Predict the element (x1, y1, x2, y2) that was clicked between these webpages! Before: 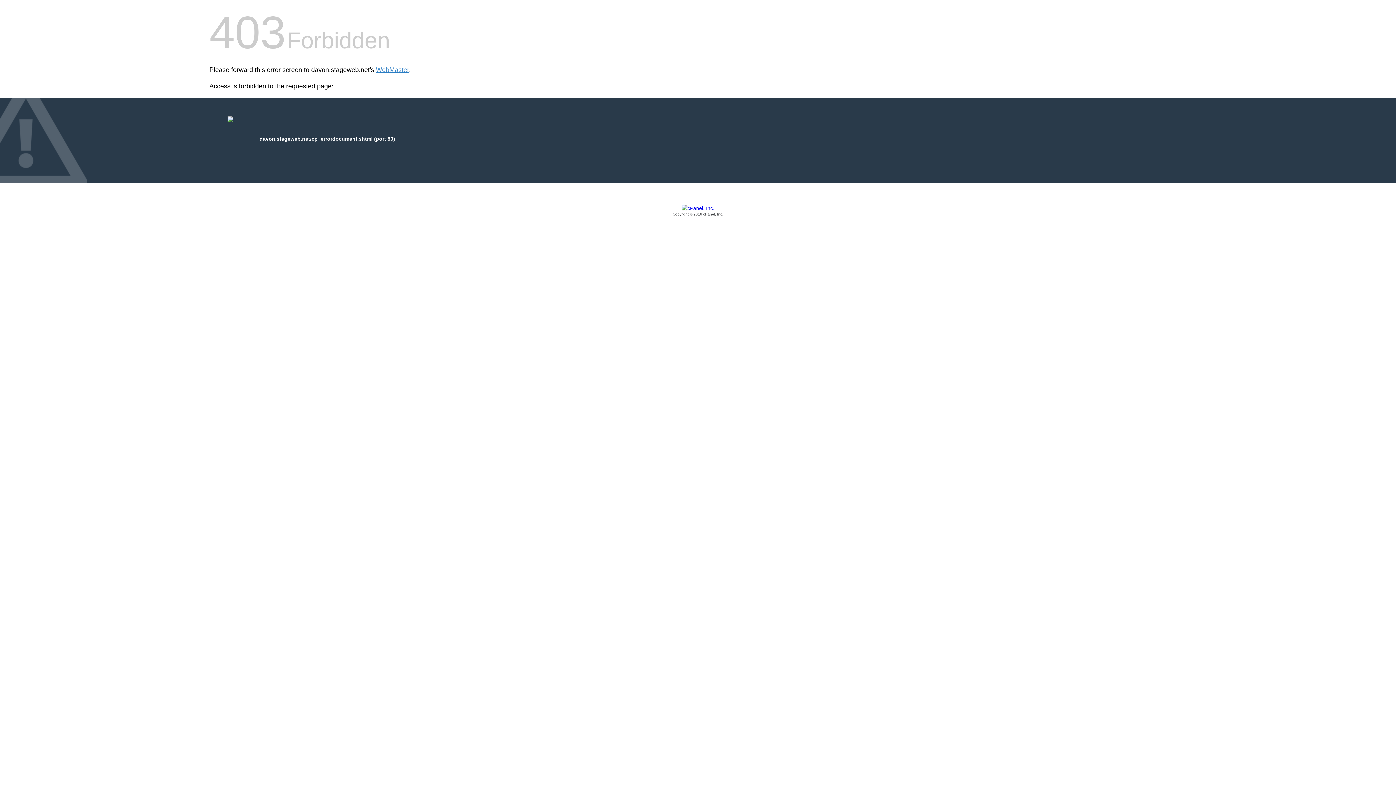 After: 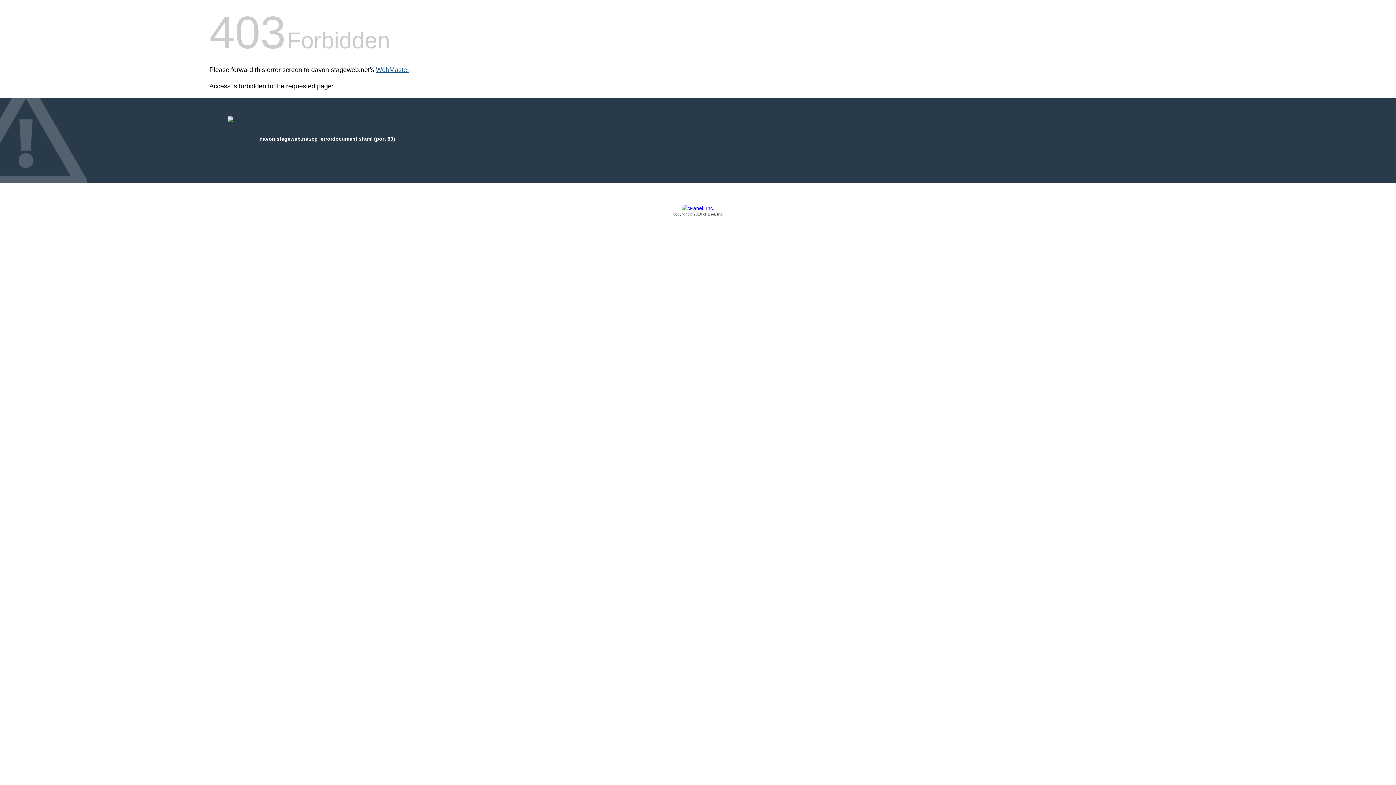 Action: label: WebMaster bbox: (376, 66, 409, 73)